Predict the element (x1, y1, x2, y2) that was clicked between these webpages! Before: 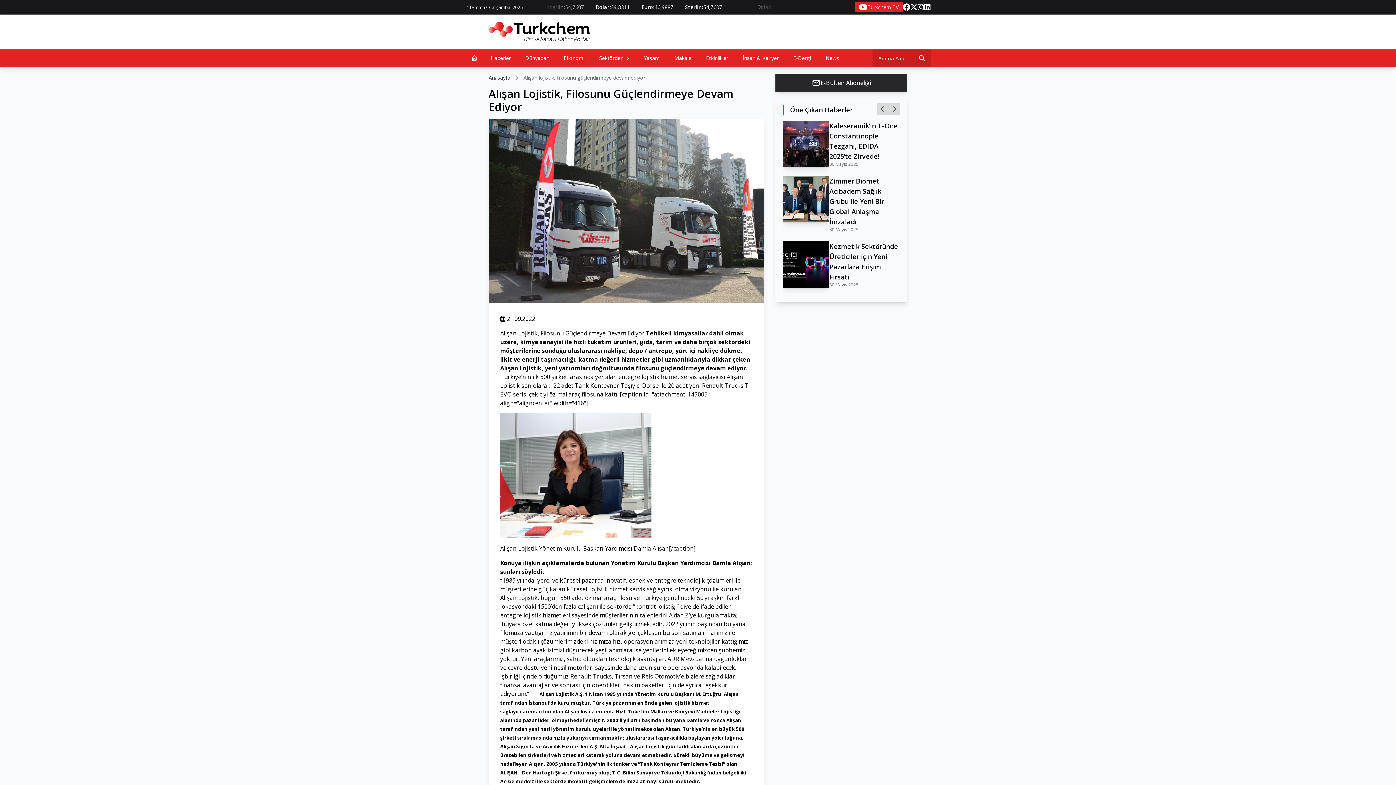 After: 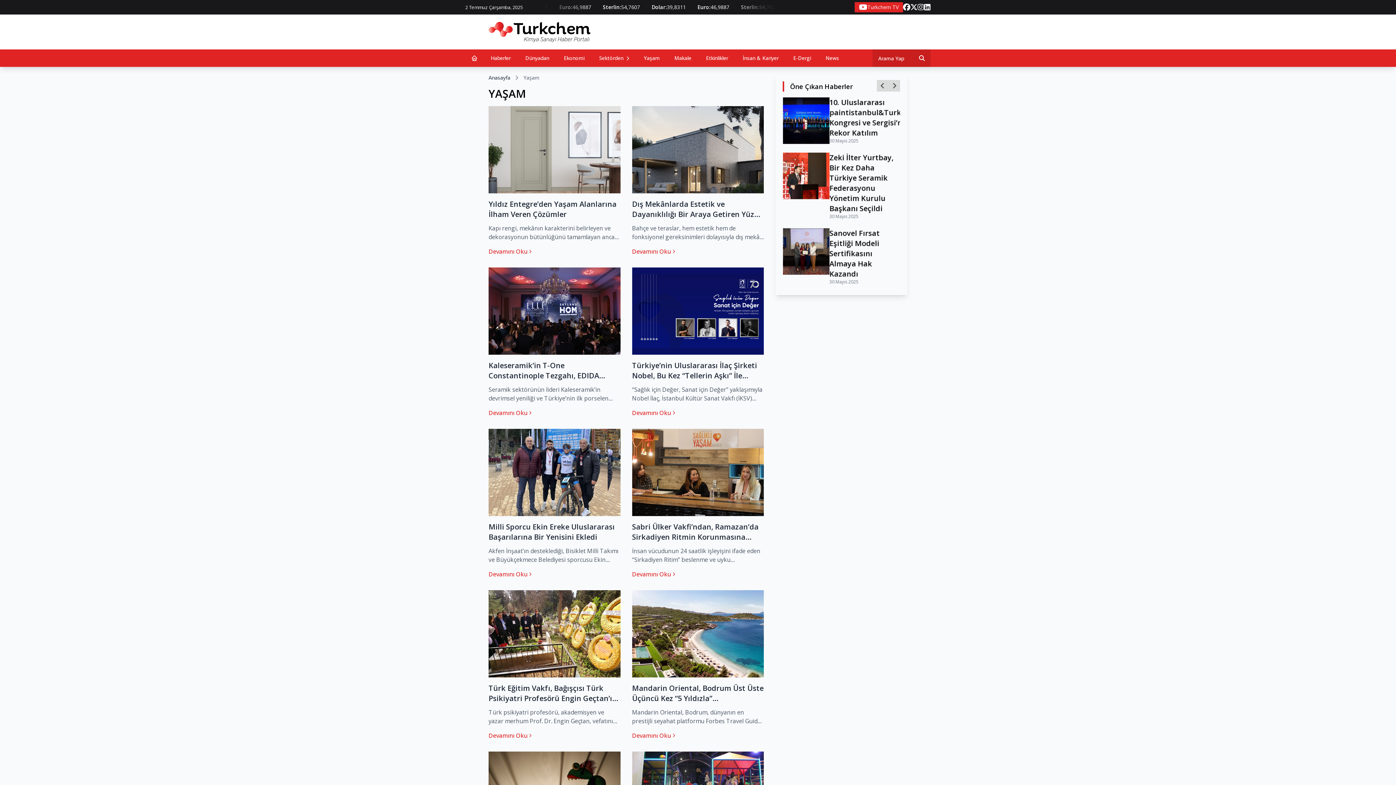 Action: bbox: (636, 49, 667, 66) label: Yaşam